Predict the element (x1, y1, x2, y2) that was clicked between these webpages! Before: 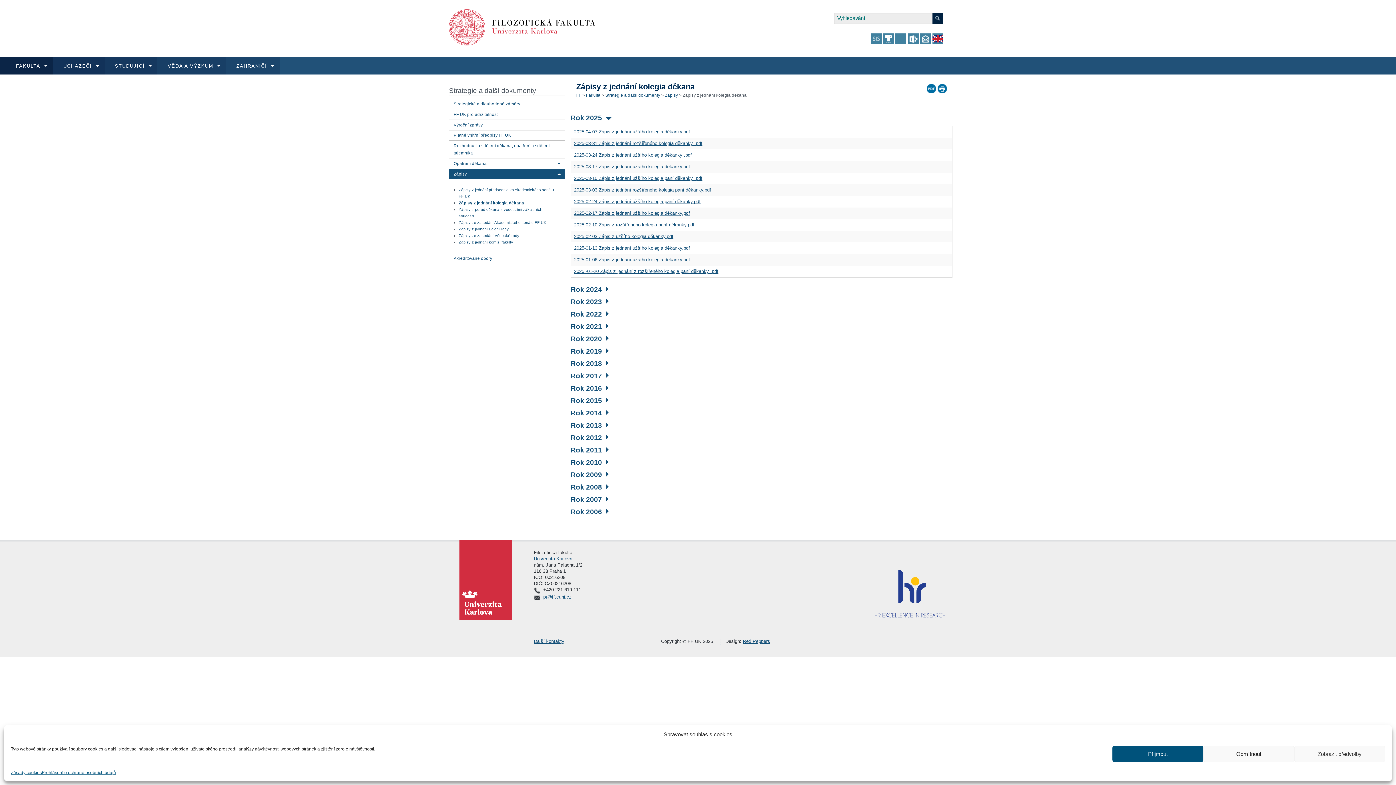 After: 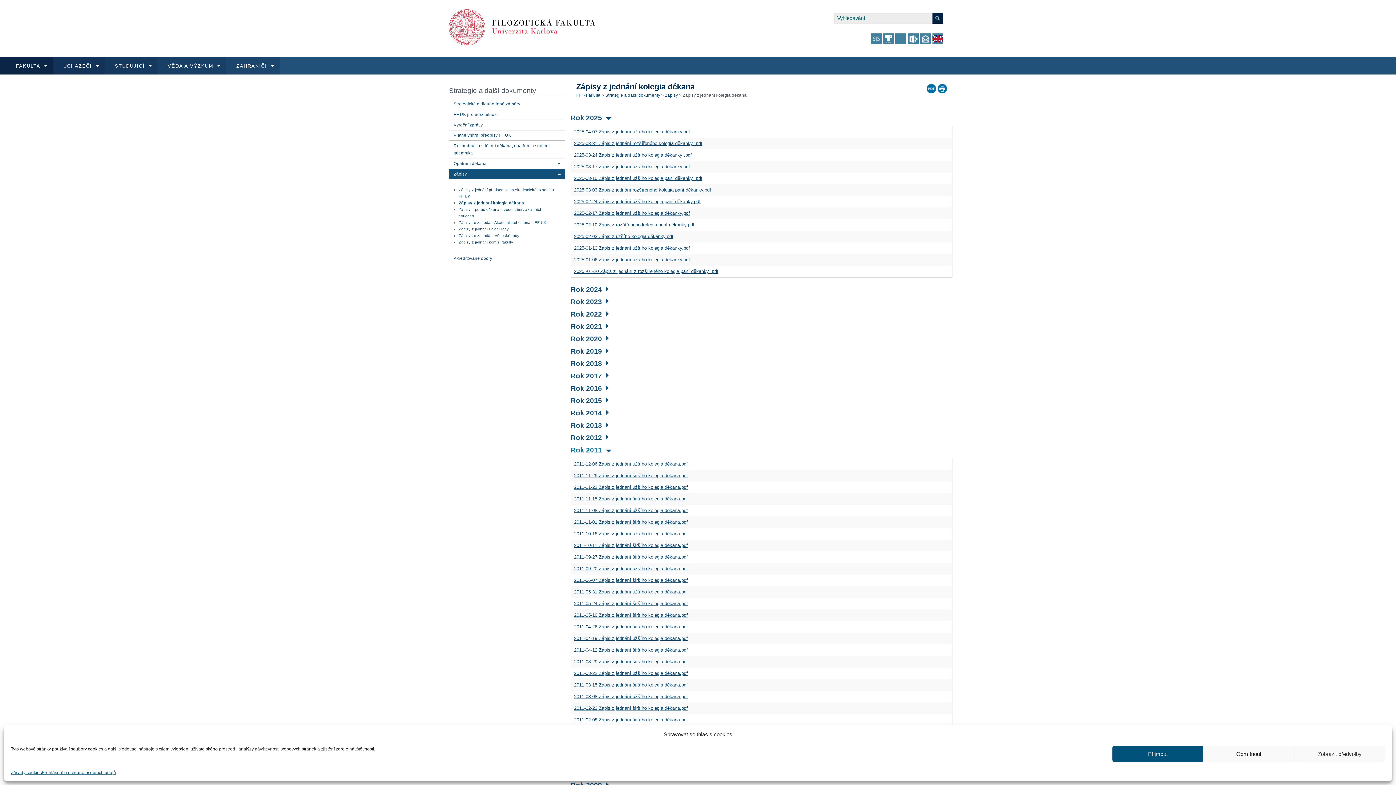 Action: bbox: (570, 446, 608, 454) label: Rok 2011